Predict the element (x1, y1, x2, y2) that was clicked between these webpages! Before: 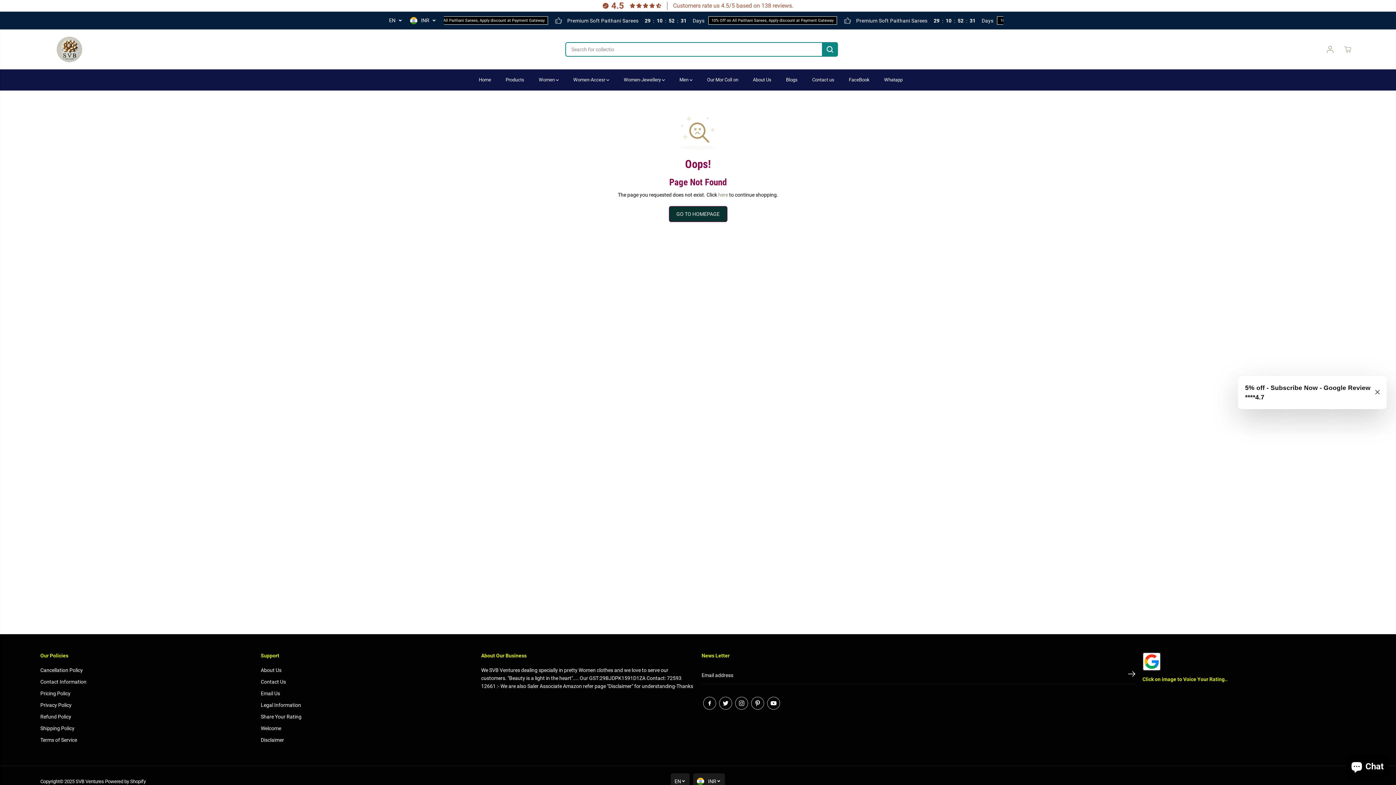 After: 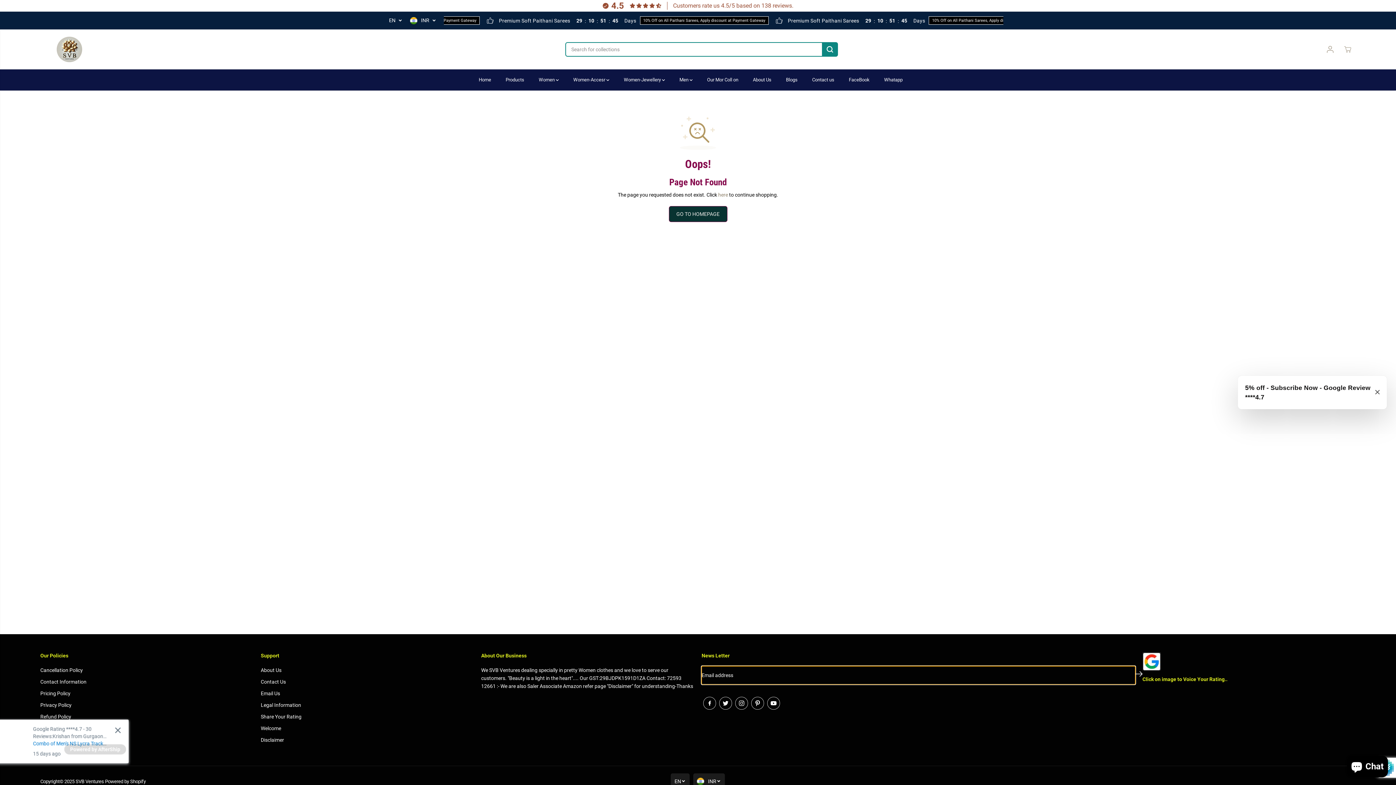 Action: bbox: (1128, 666, 1135, 684) label: Subscribe